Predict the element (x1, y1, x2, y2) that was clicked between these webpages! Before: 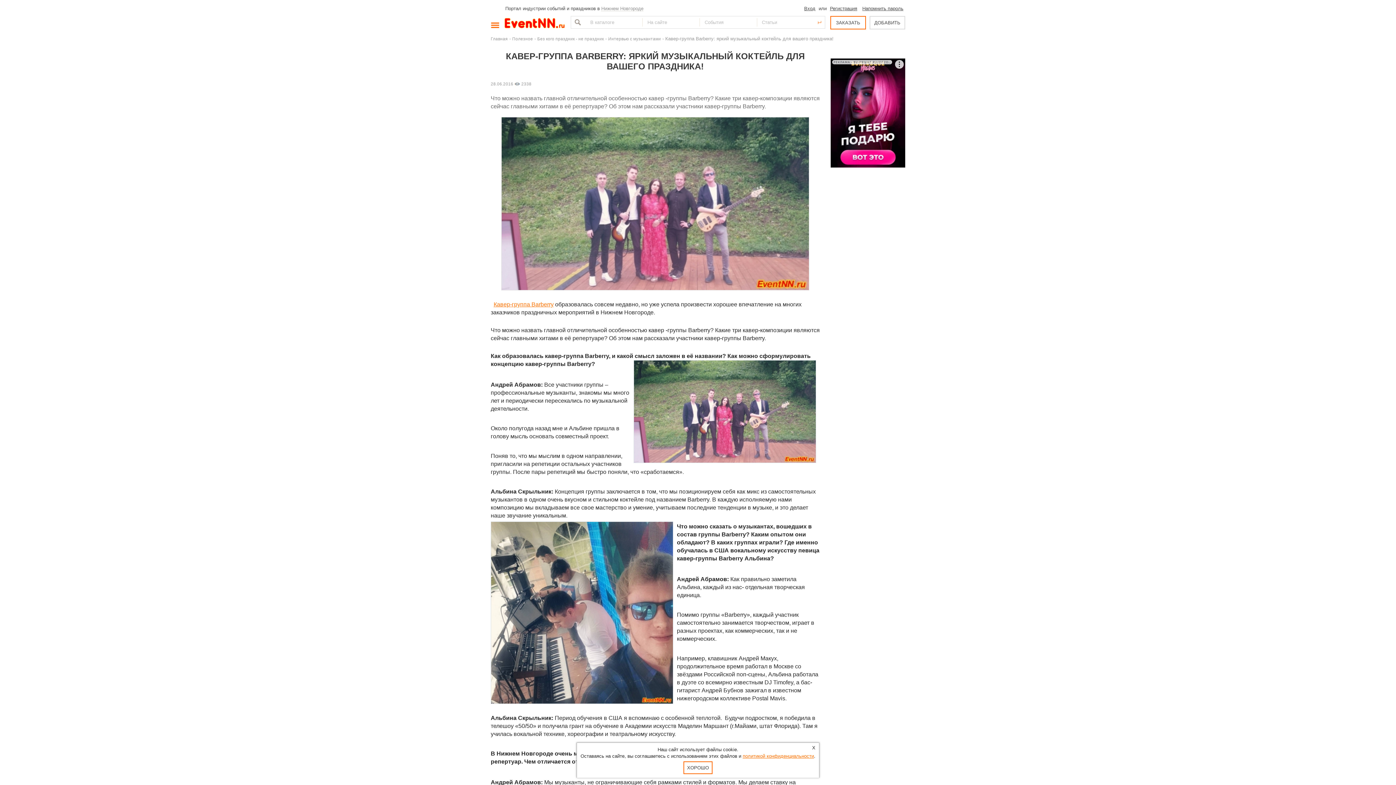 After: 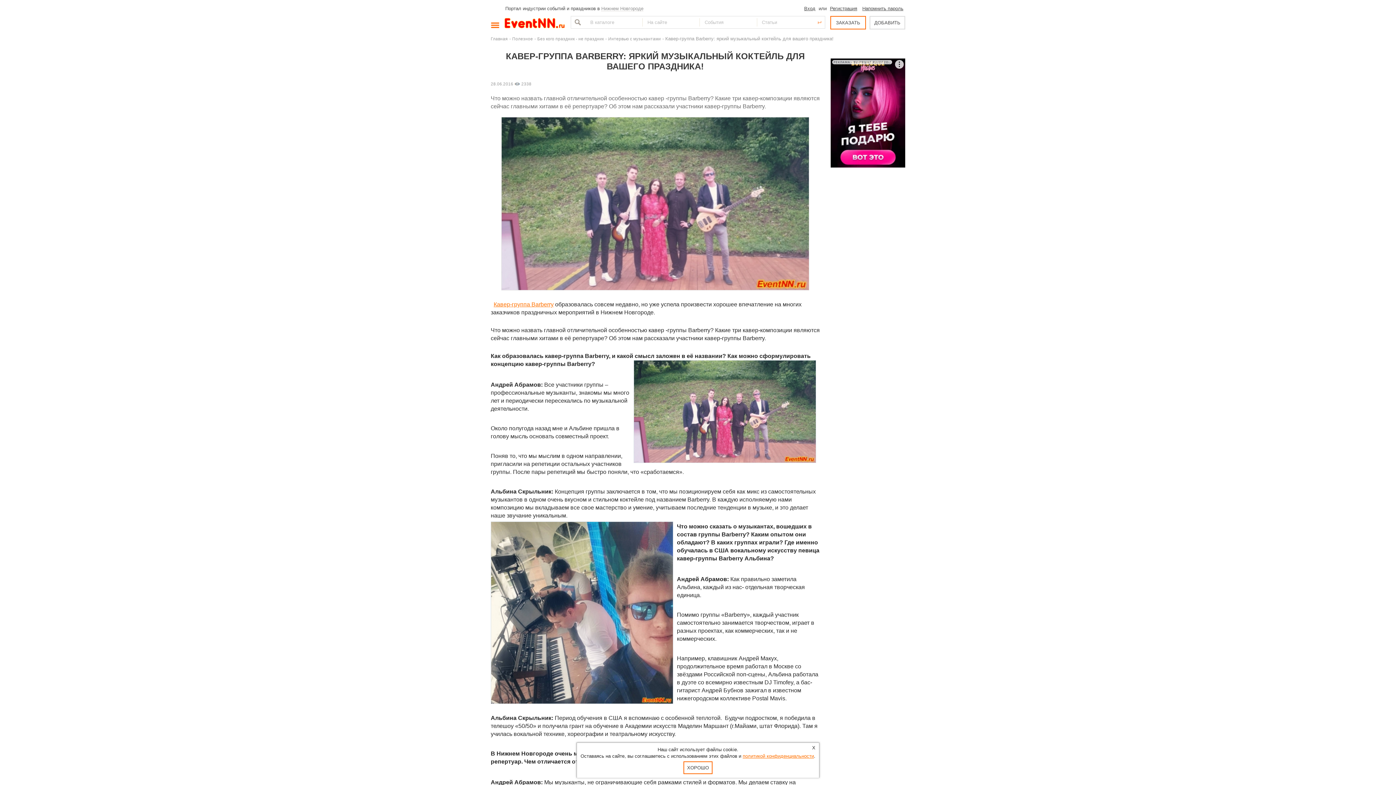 Action: bbox: (830, 58, 905, 167) label: РЕКЛАМА • BV-PRIVAT.RU/OTZOVIKI